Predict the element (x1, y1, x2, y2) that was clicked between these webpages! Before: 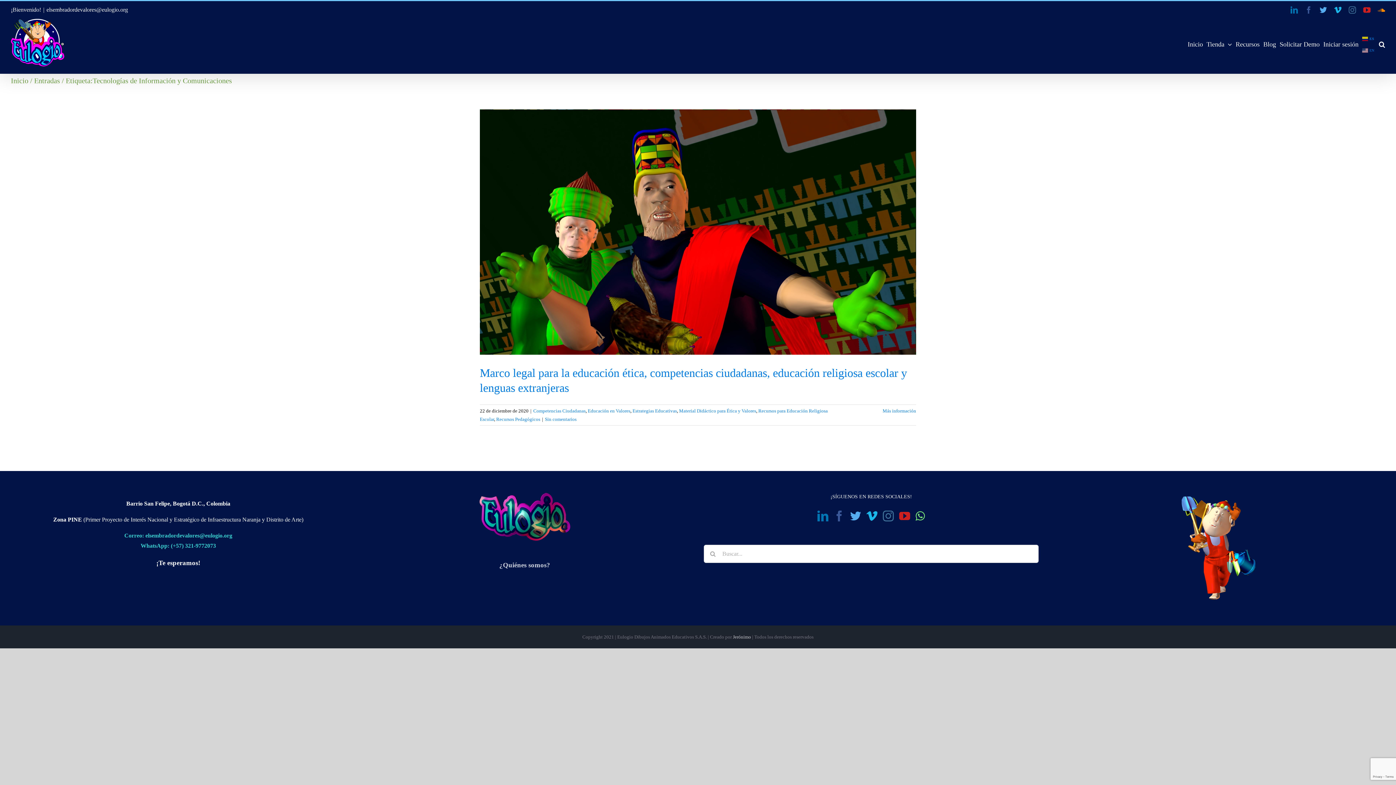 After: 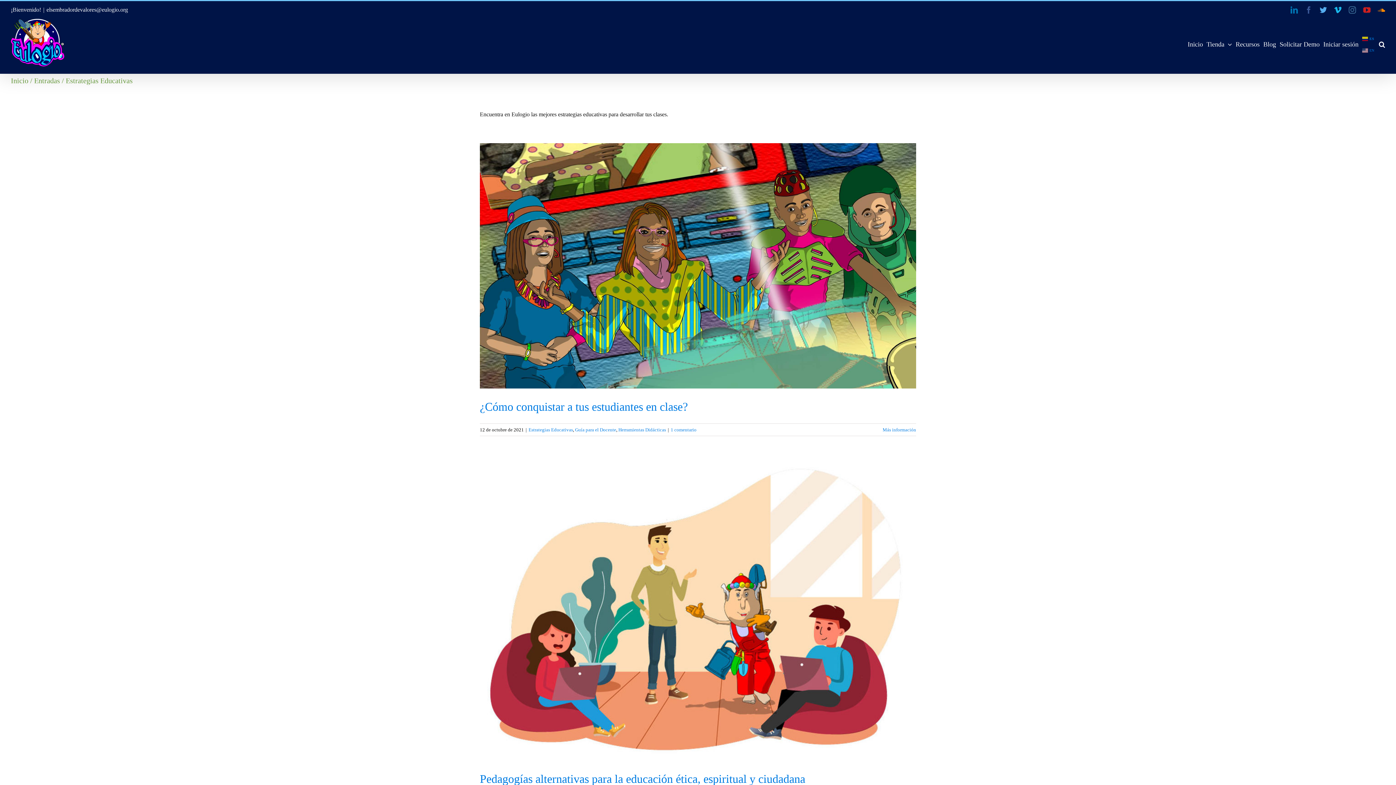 Action: label: Estrategias Educativas bbox: (632, 408, 677, 413)